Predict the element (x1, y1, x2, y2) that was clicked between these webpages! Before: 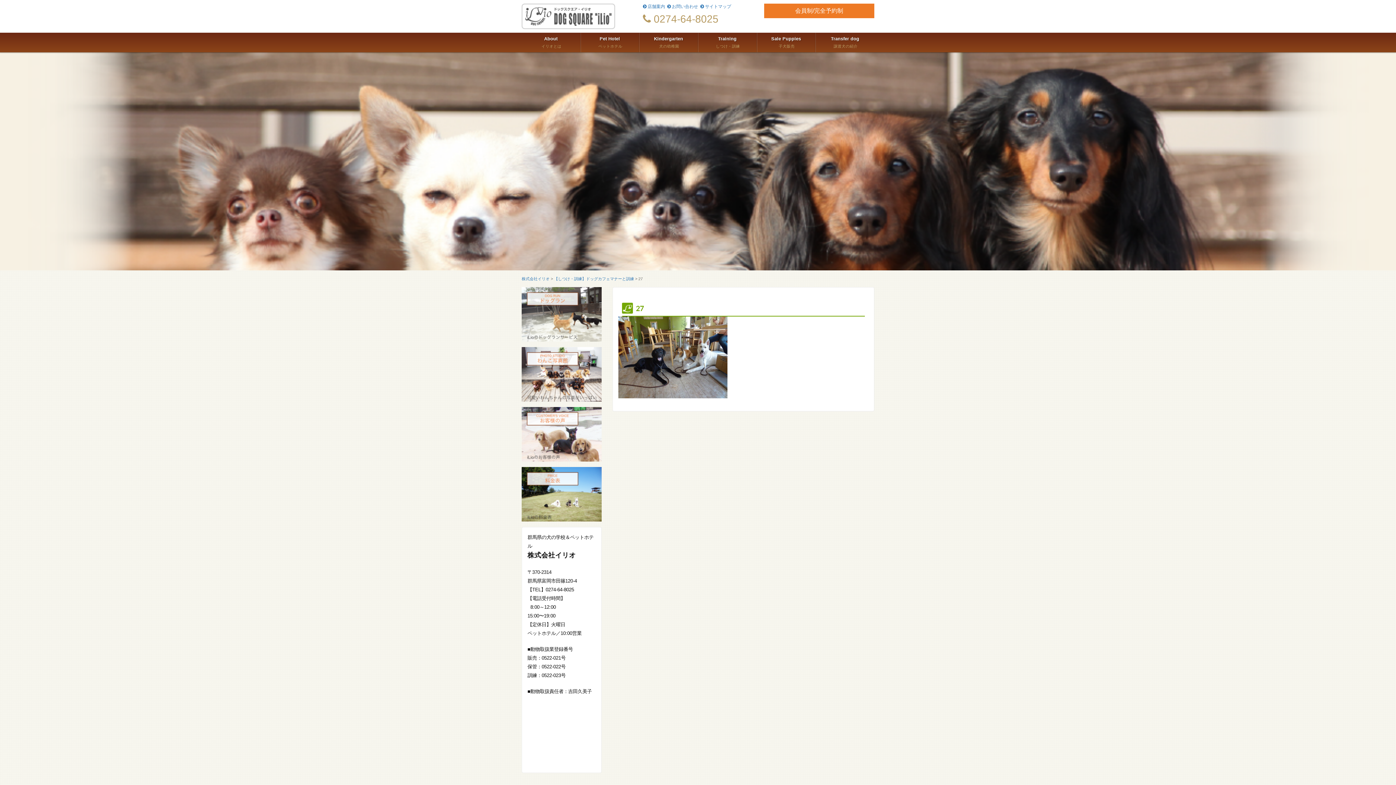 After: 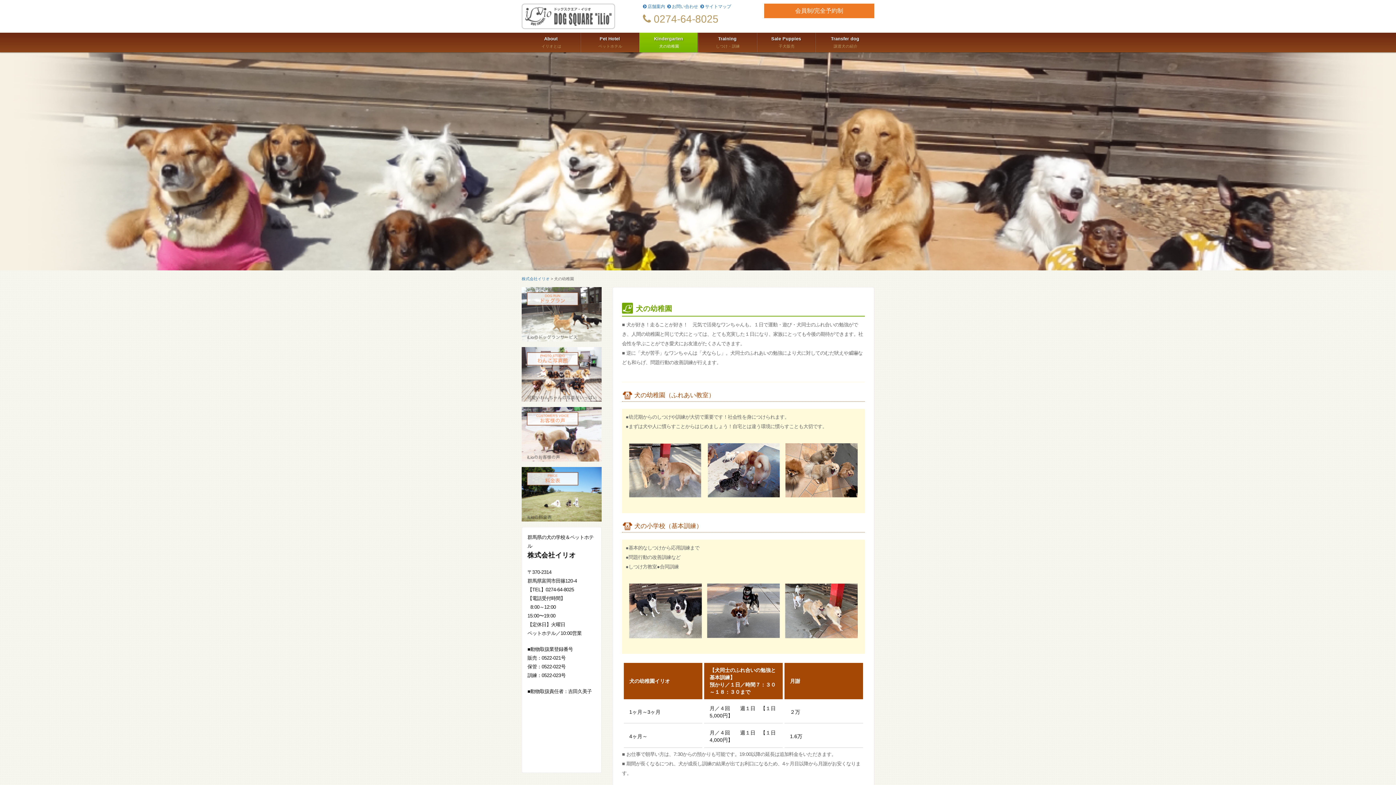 Action: bbox: (639, 32, 697, 52) label: Kindergarten
 犬の幼稚園